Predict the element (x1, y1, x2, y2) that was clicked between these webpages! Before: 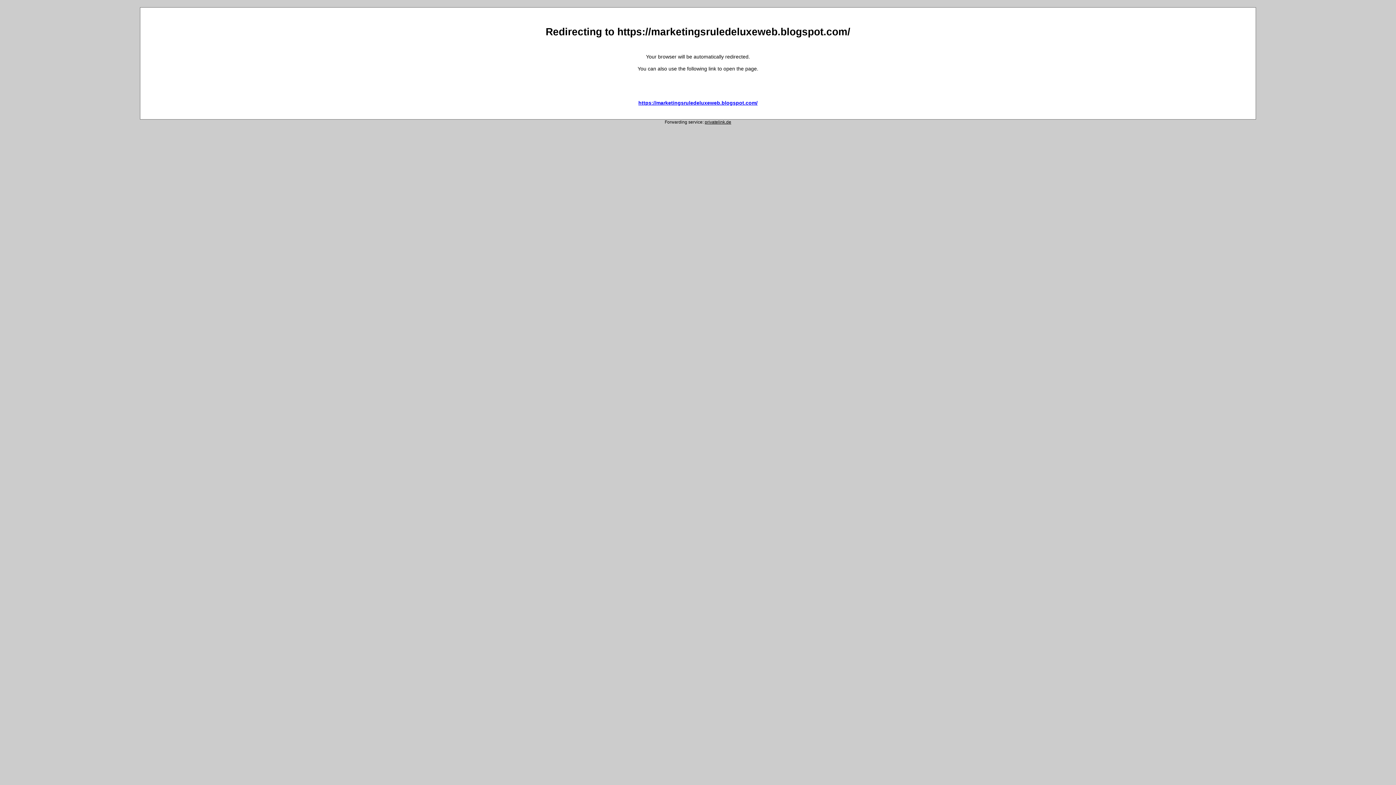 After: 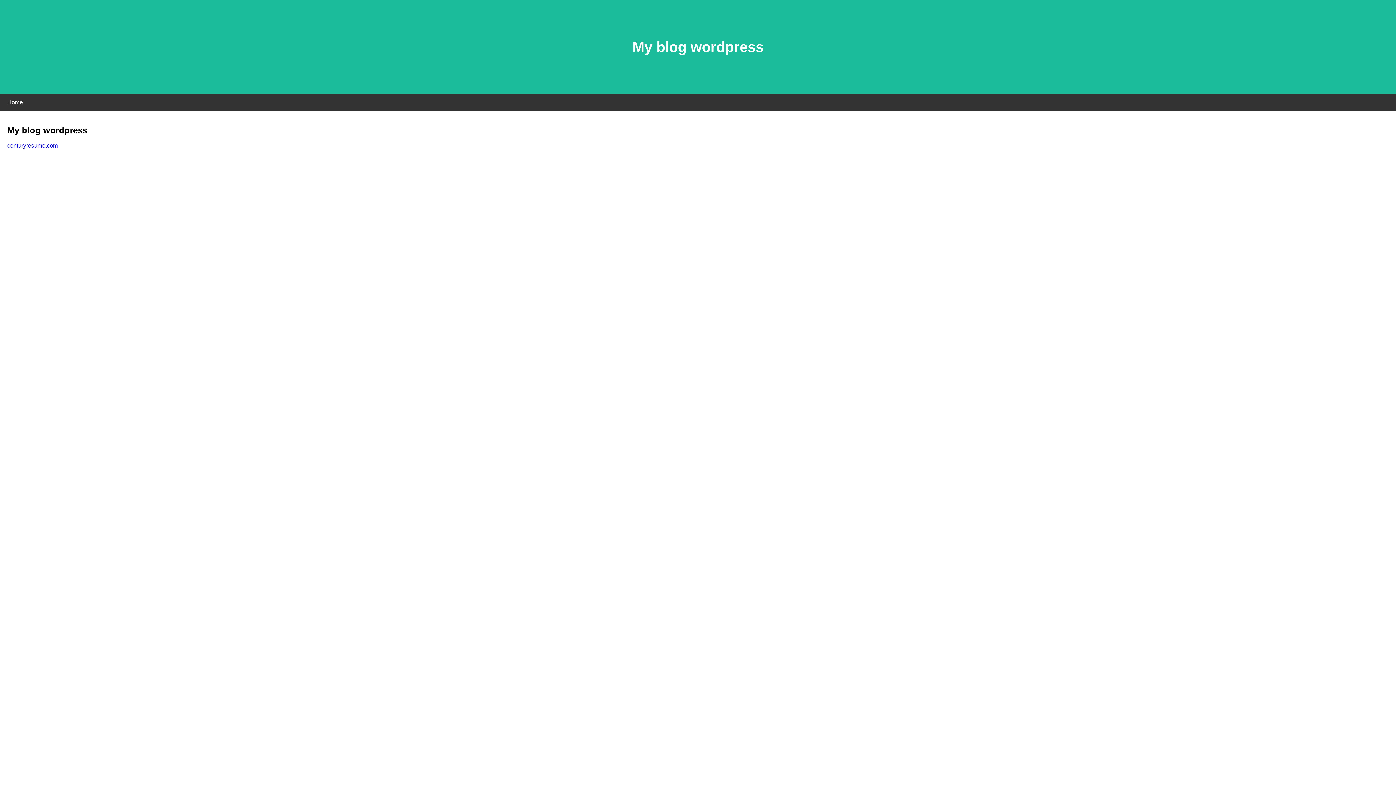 Action: bbox: (638, 99, 757, 105) label: https://marketingsruledeluxeweb.blogspot.com/